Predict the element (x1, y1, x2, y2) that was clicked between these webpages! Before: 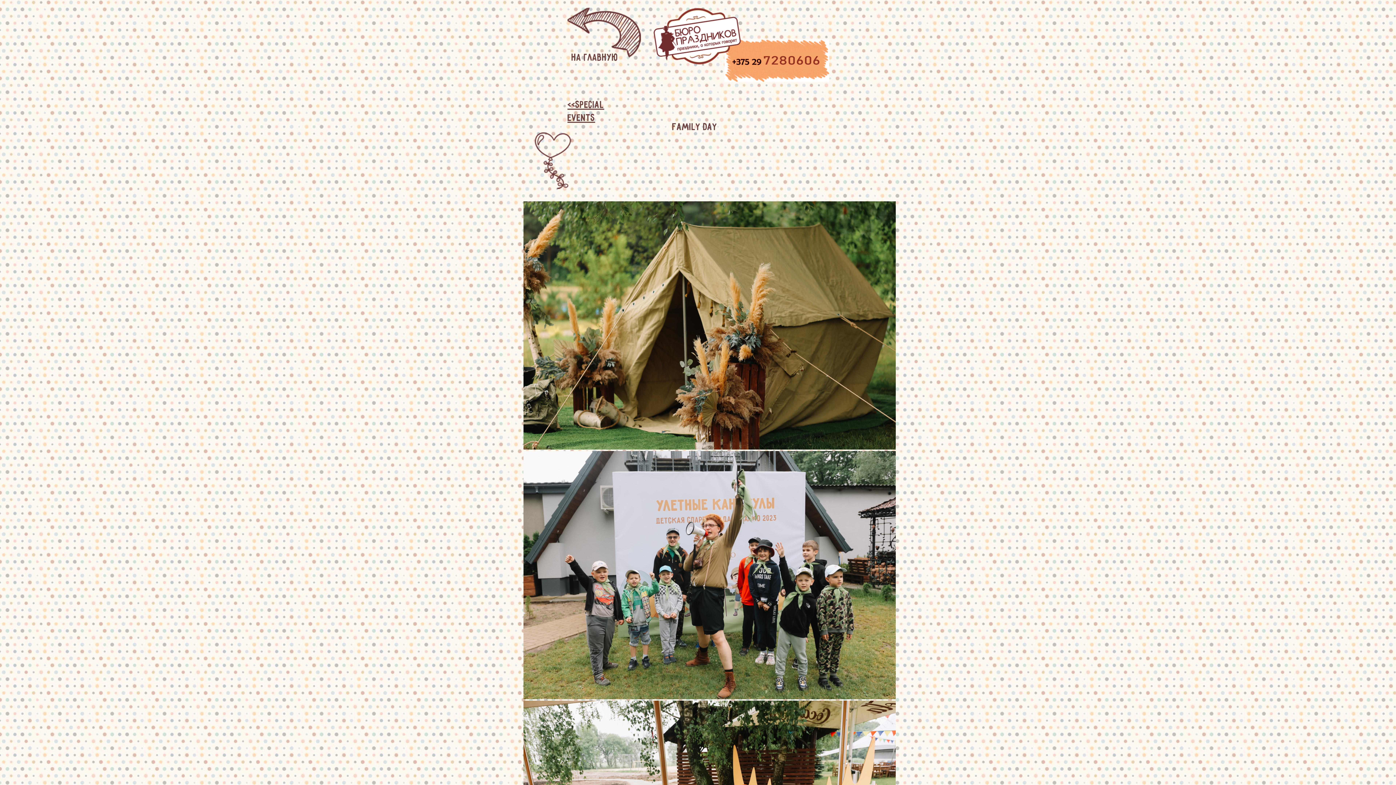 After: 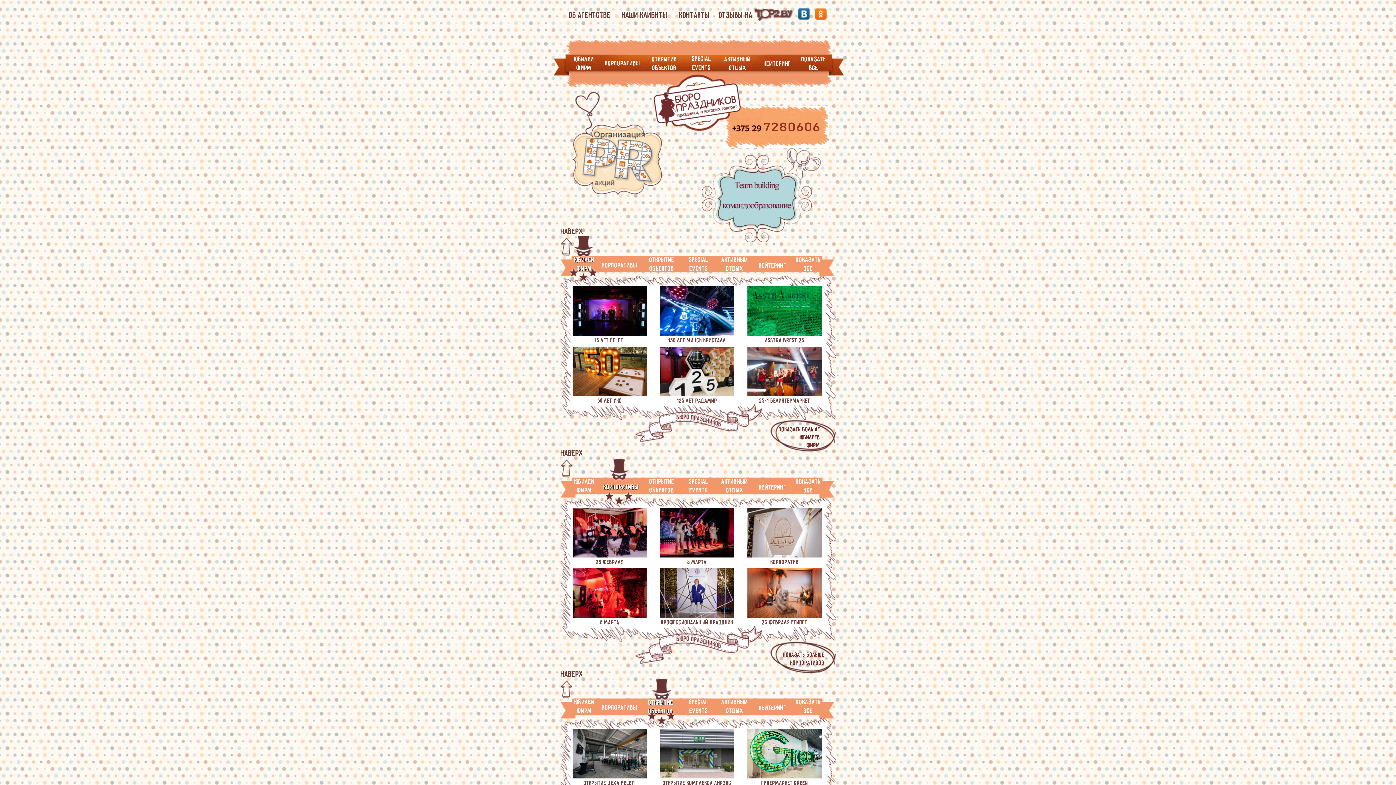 Action: bbox: (567, 7, 641, 57)